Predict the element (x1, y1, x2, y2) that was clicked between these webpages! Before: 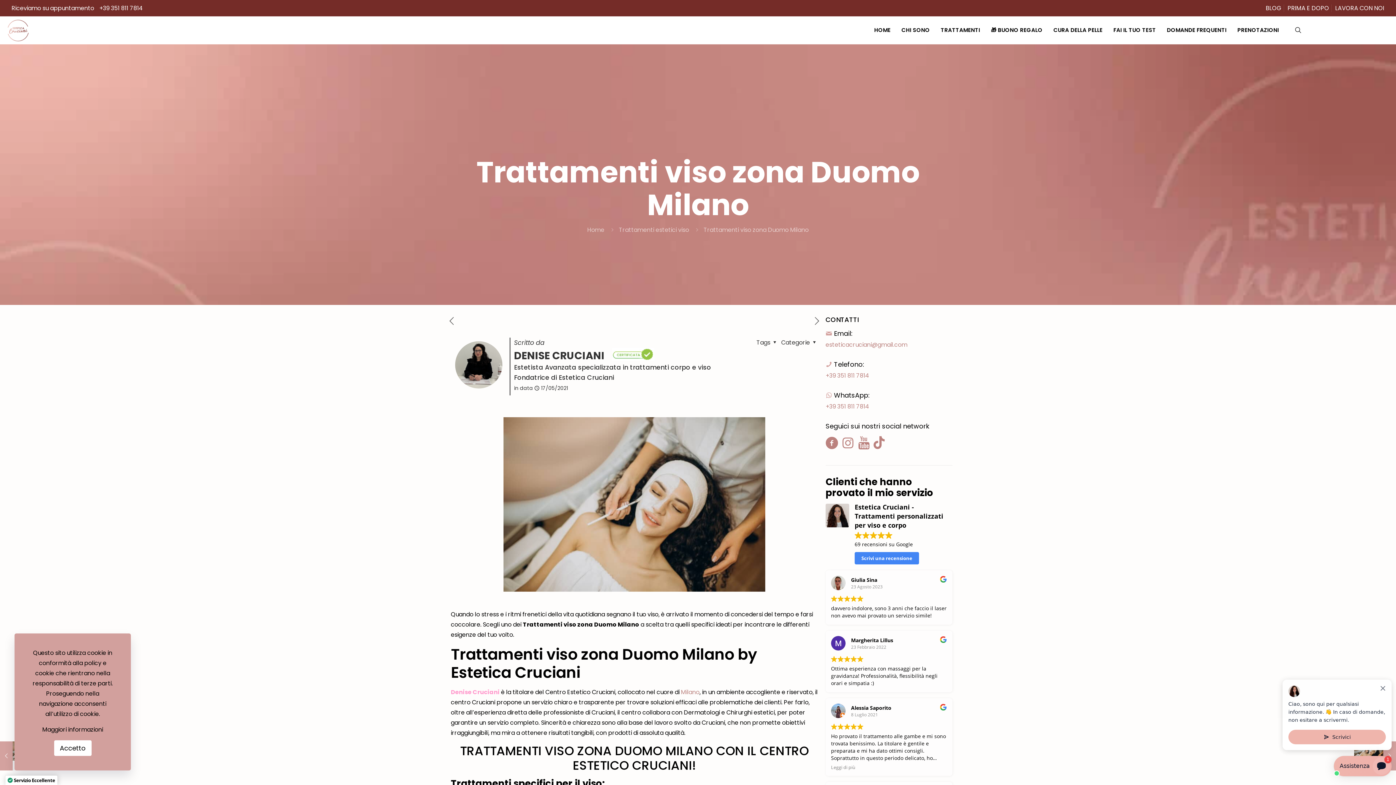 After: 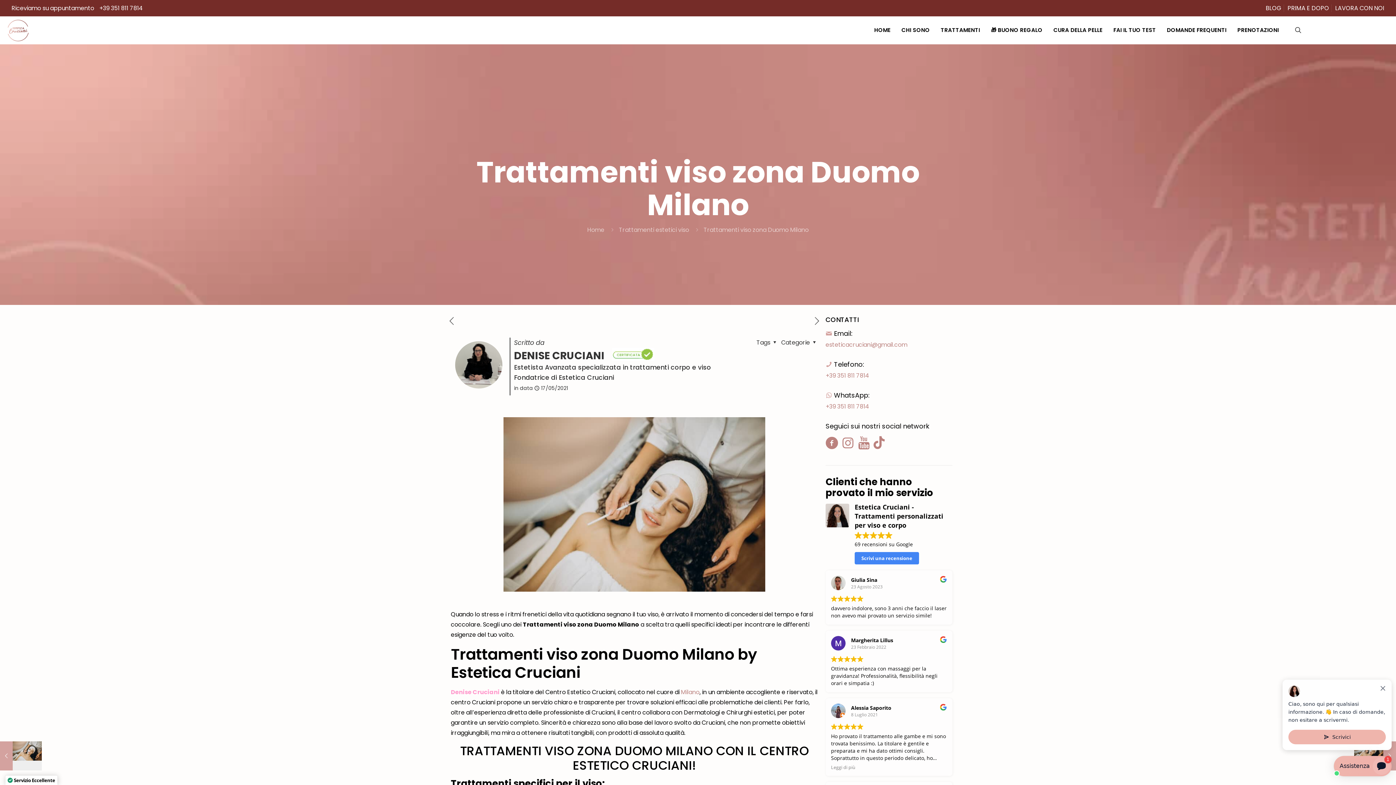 Action: bbox: (54, 740, 91, 756) label: Accetto